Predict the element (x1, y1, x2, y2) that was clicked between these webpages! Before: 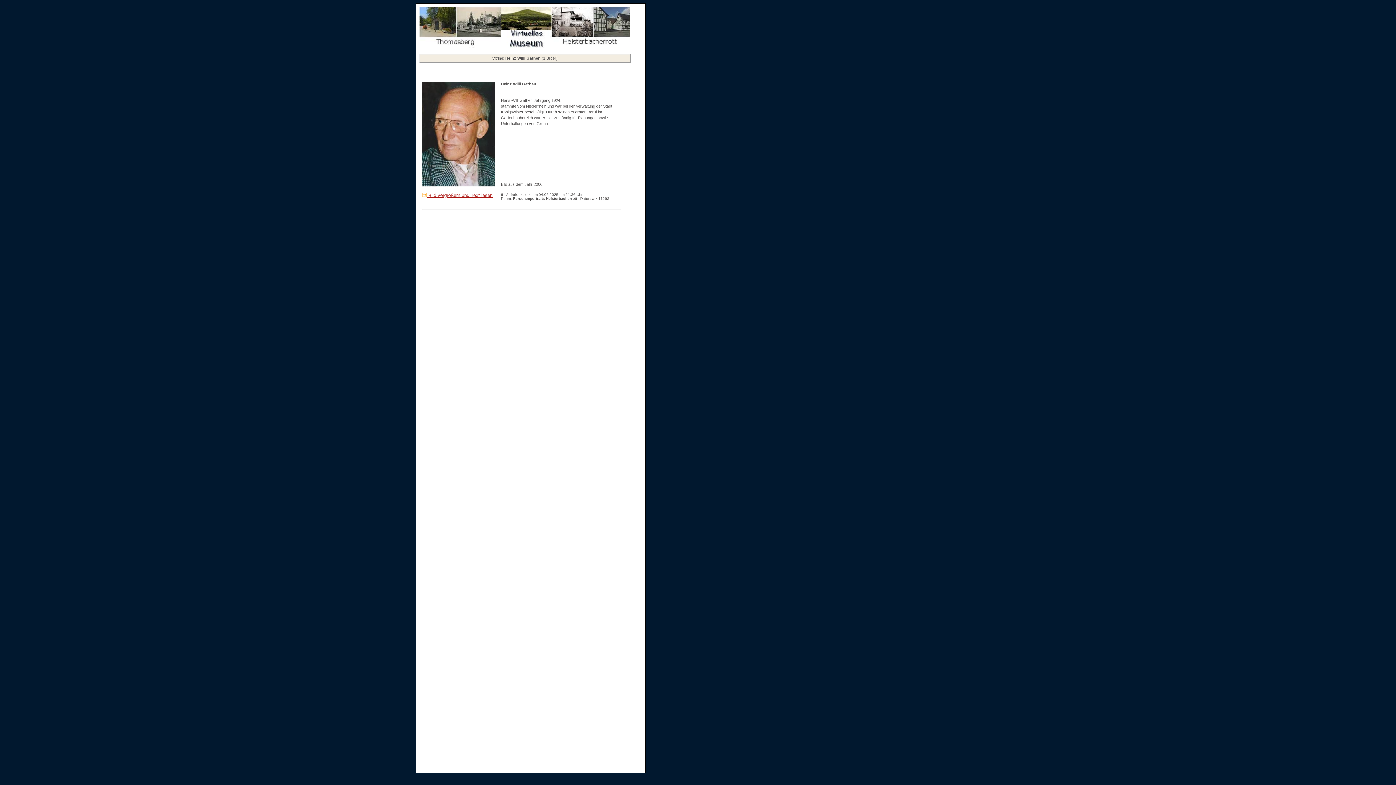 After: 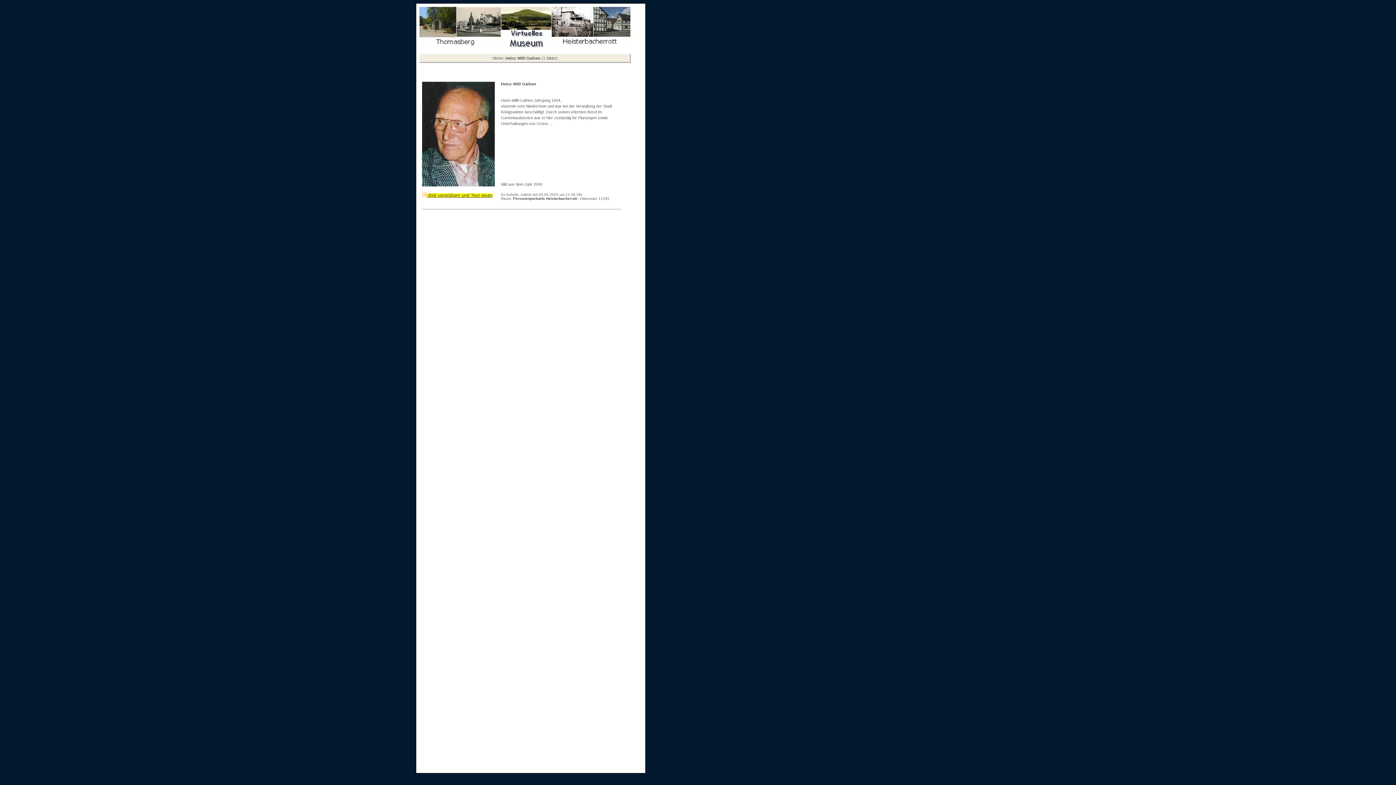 Action: label:  Bild vergrößern und Text lesen bbox: (426, 193, 492, 197)